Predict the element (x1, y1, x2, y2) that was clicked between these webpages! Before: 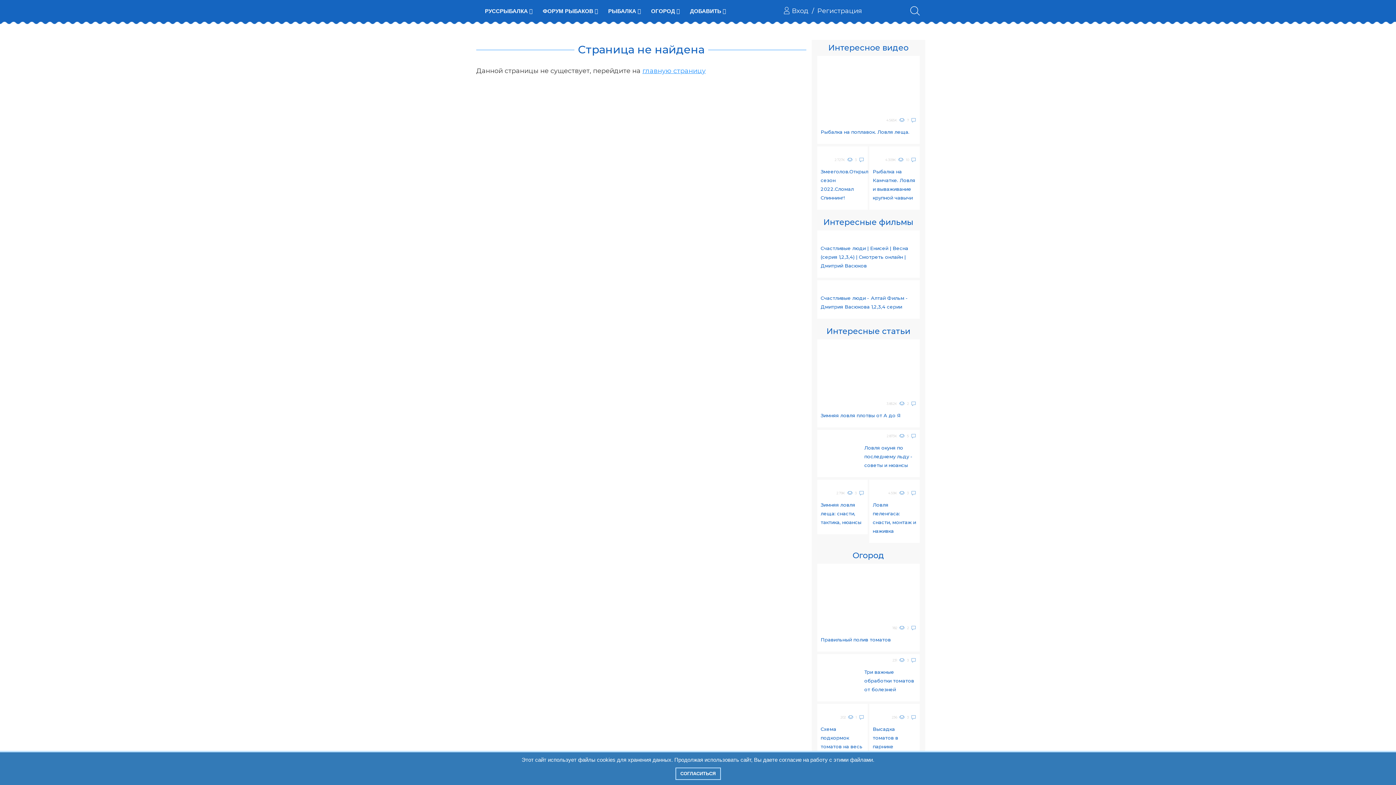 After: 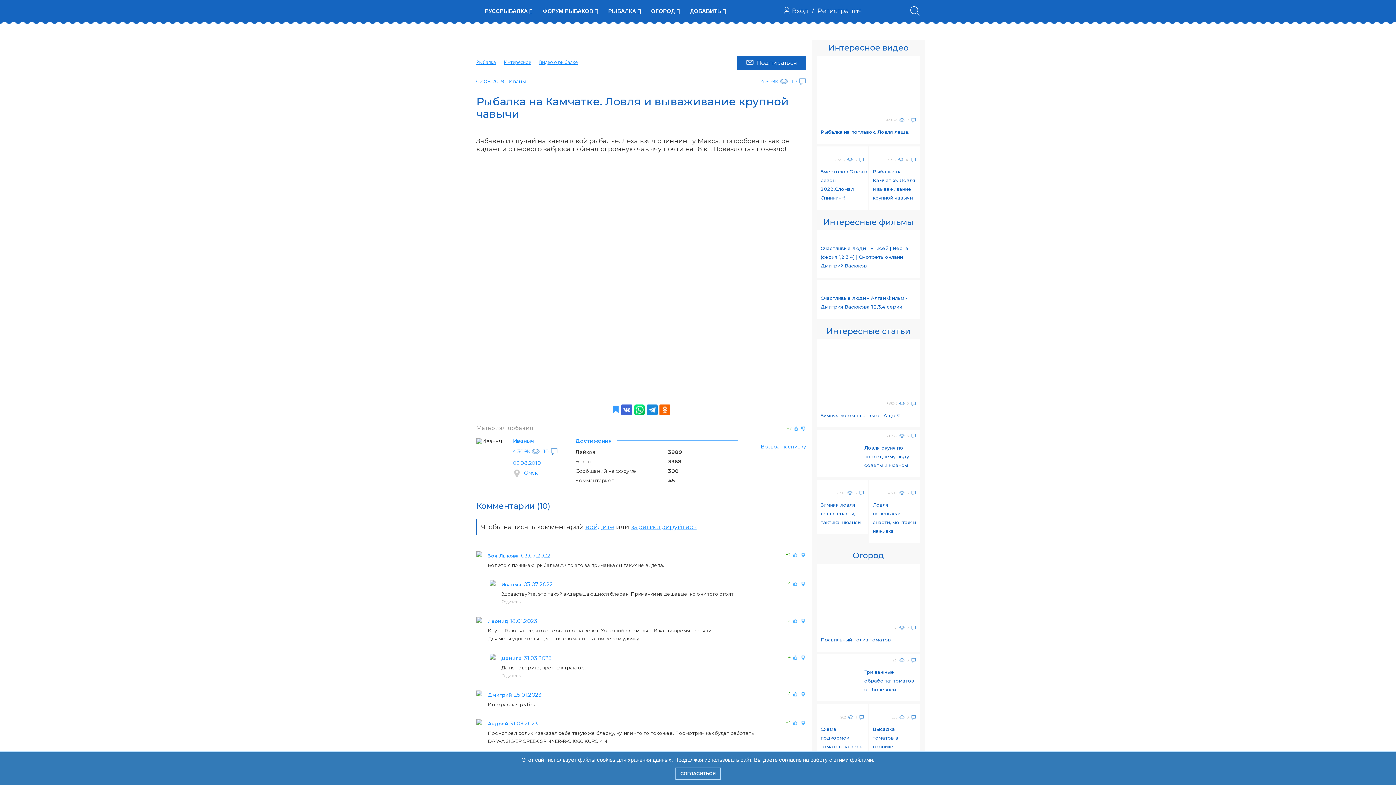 Action: label: Рыбалка на Камчатке. Ловля и вываживание крупной чавычи bbox: (871, 165, 918, 204)